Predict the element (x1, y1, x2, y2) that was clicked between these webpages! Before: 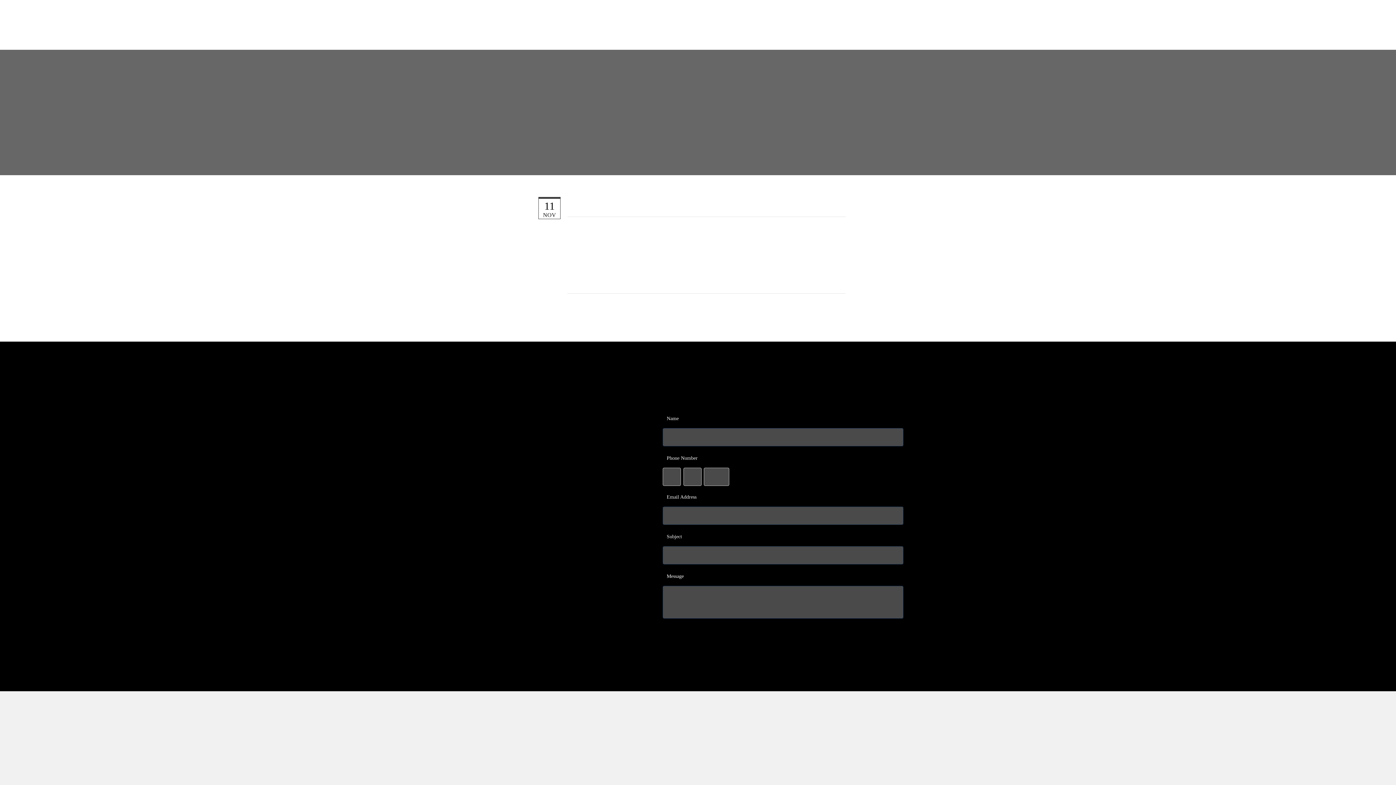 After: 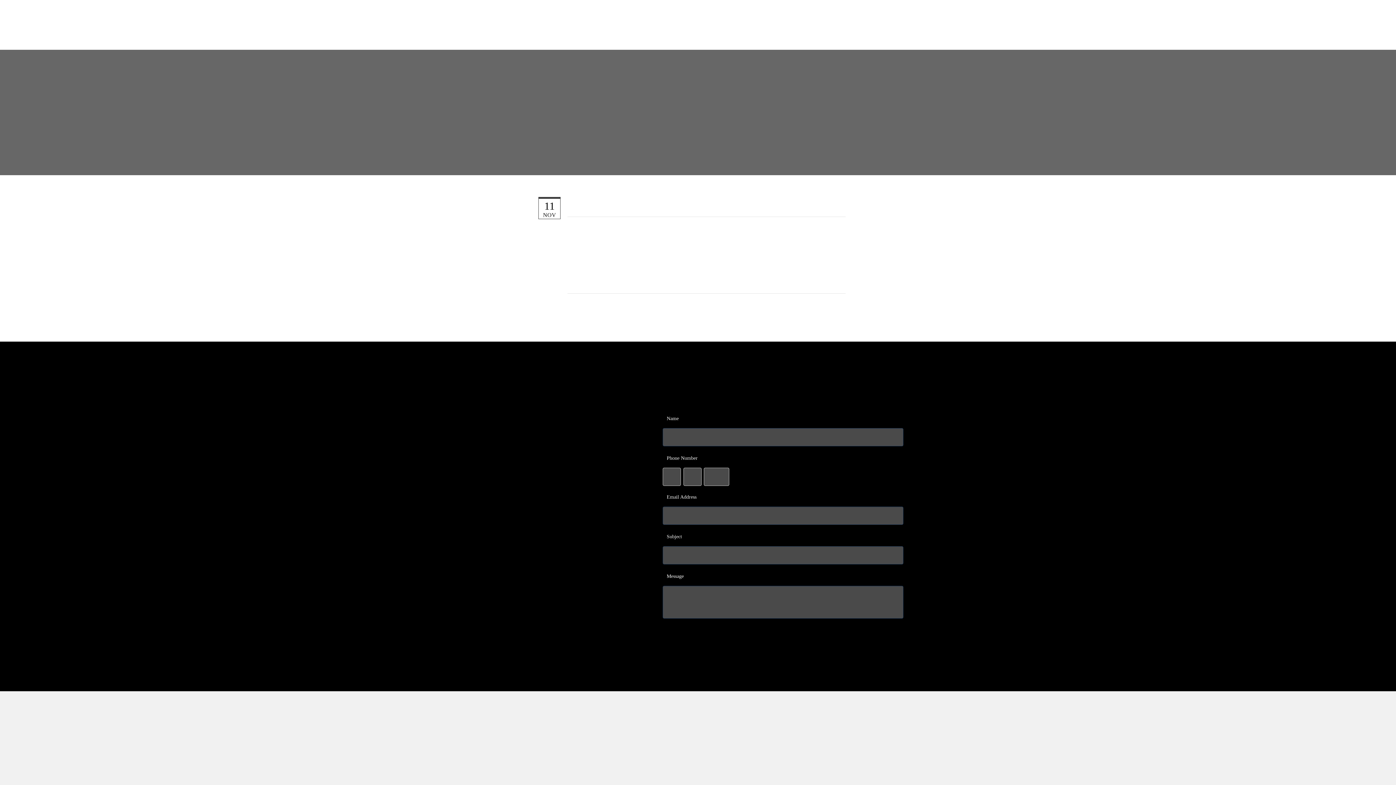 Action: bbox: (830, 299, 845, 306)